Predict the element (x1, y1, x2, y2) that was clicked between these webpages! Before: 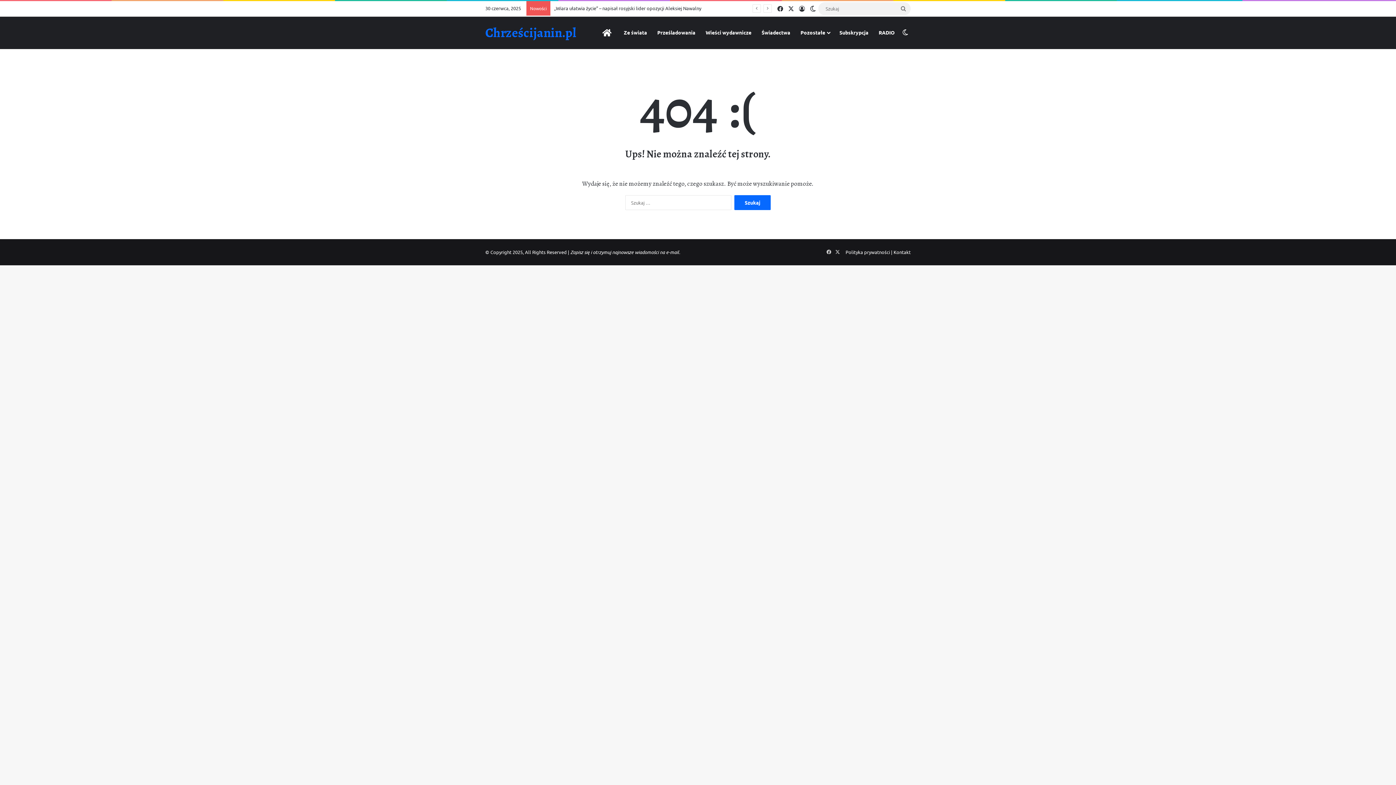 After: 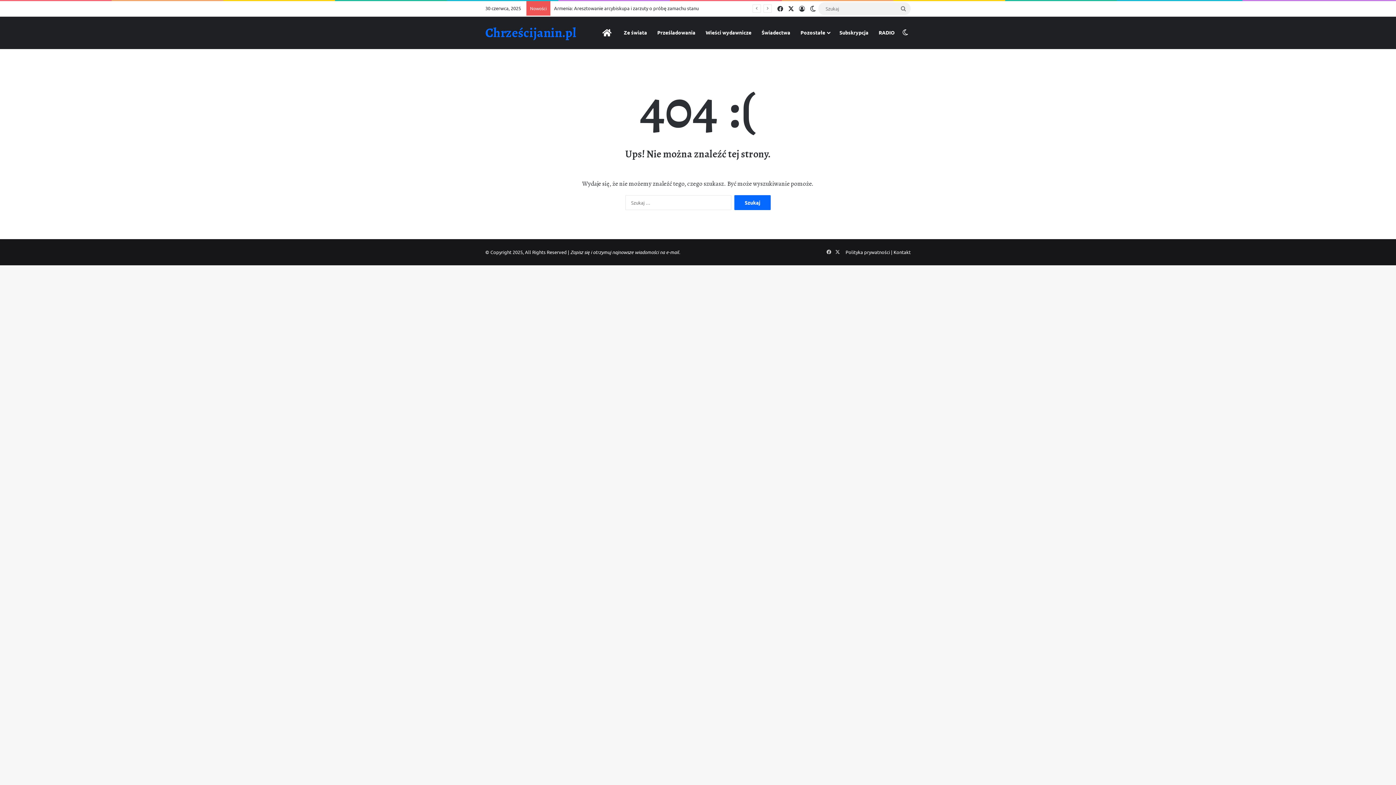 Action: bbox: (785, 1, 796, 16) label: X